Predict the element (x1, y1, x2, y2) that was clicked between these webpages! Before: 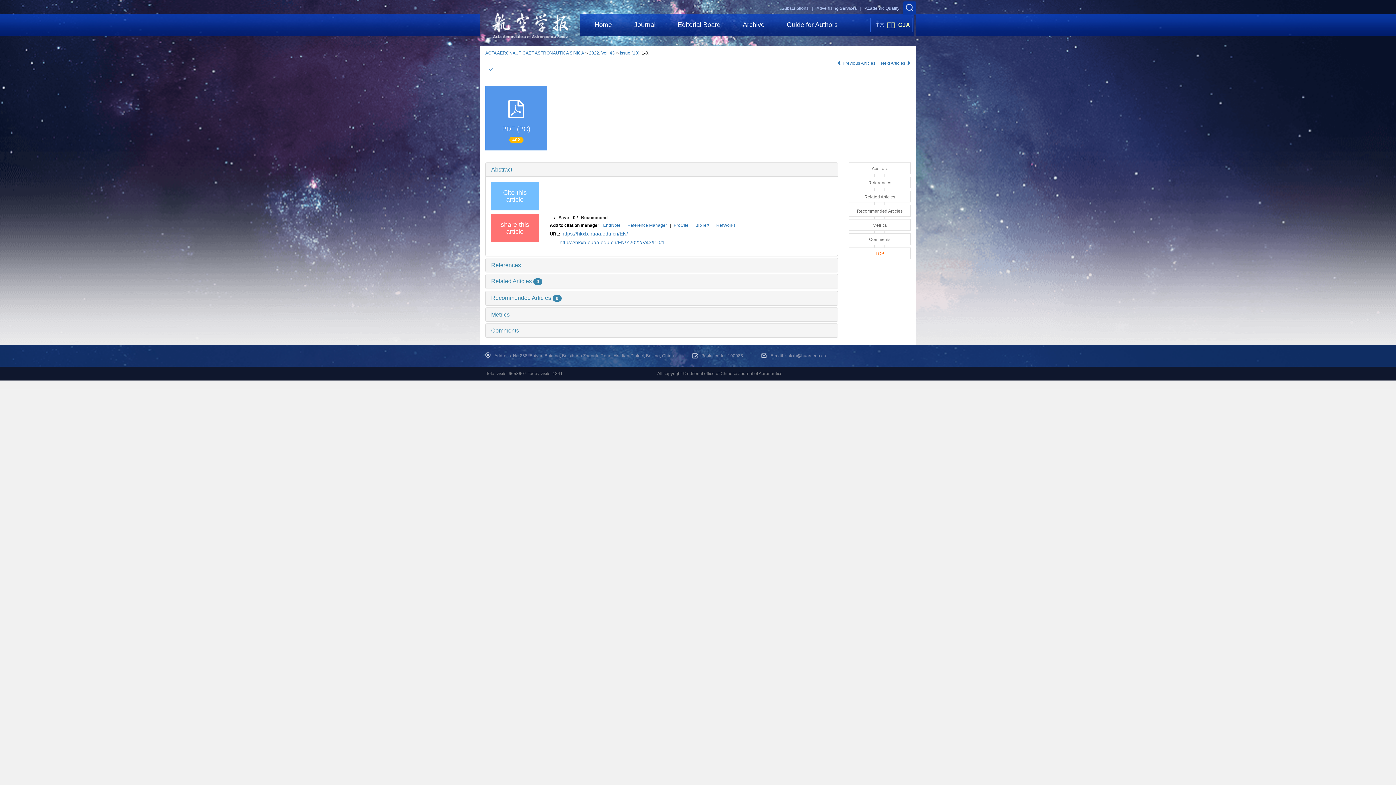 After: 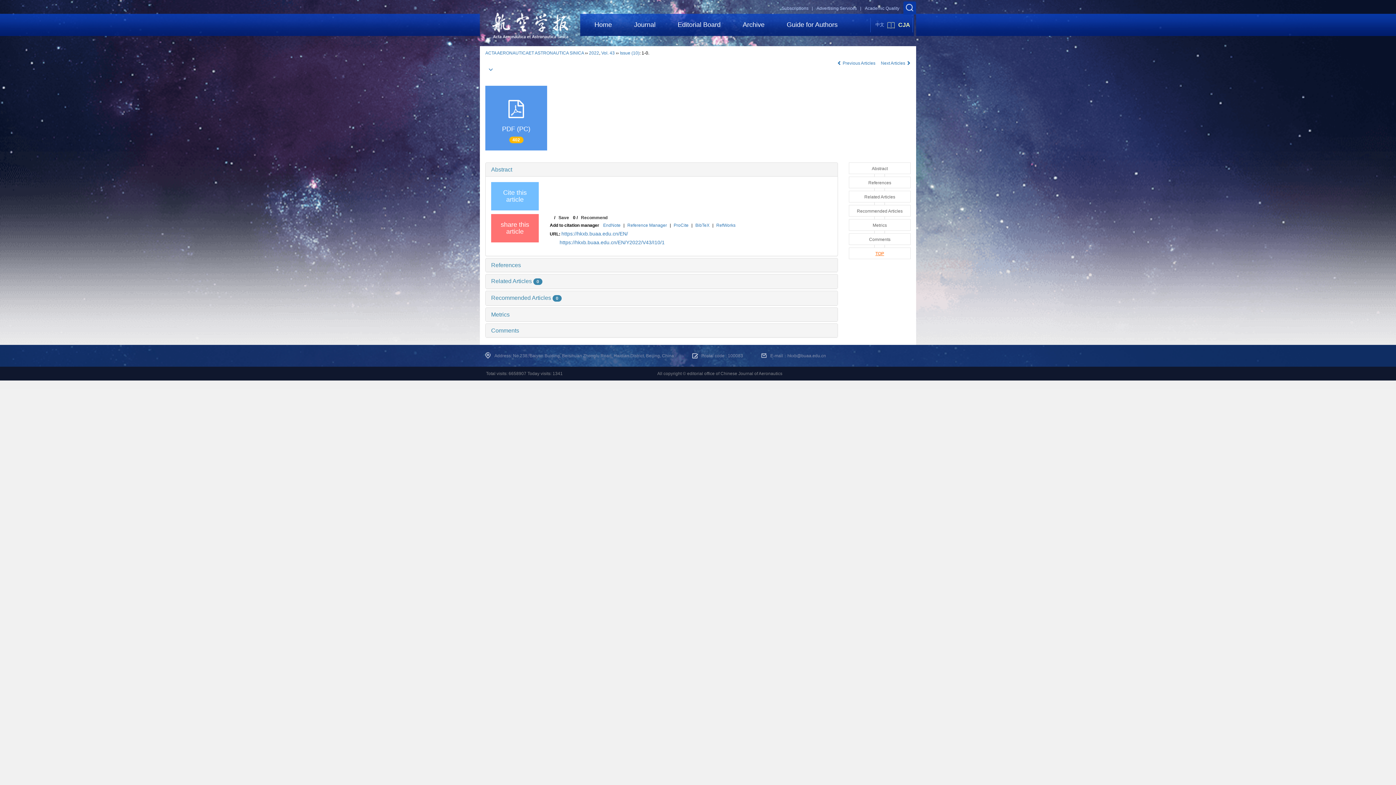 Action: label: TOP bbox: (849, 247, 910, 259)